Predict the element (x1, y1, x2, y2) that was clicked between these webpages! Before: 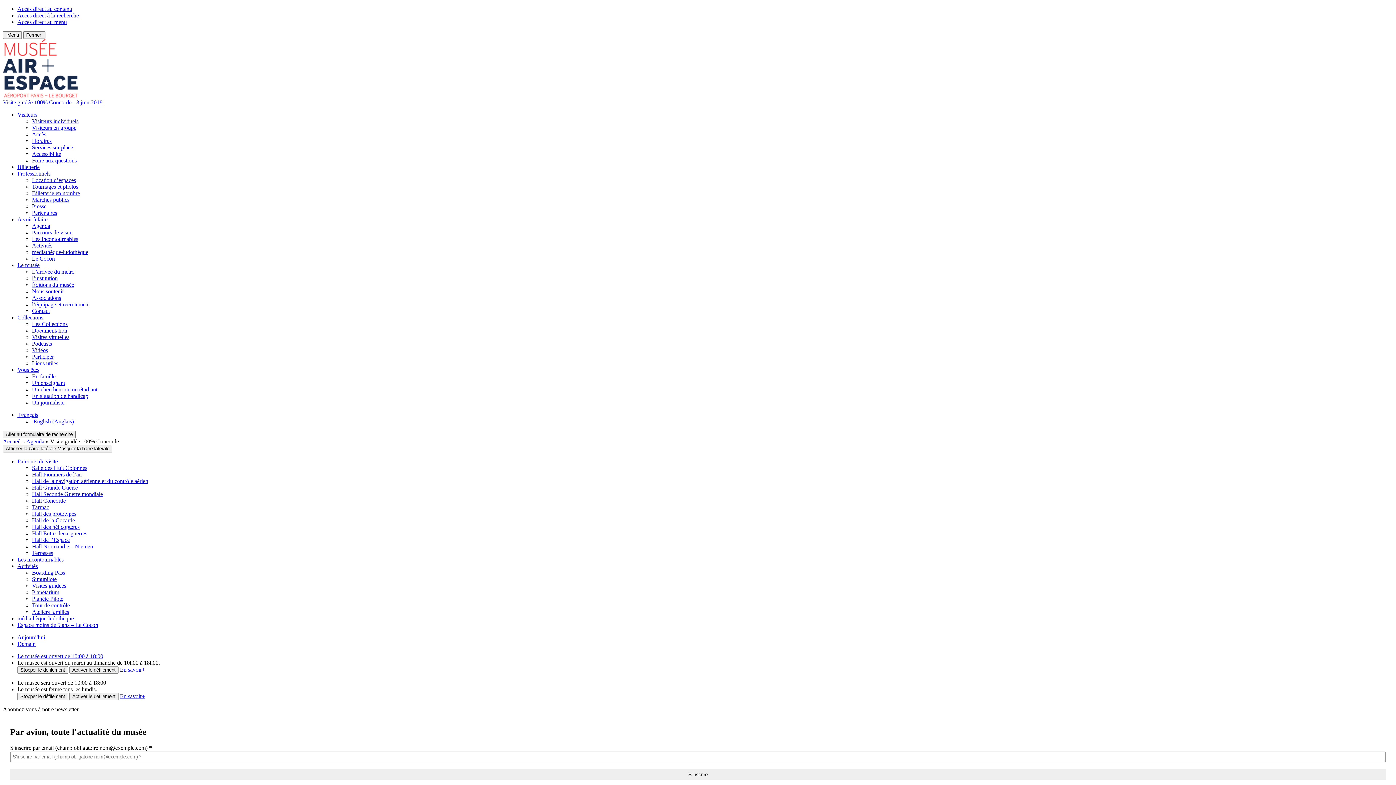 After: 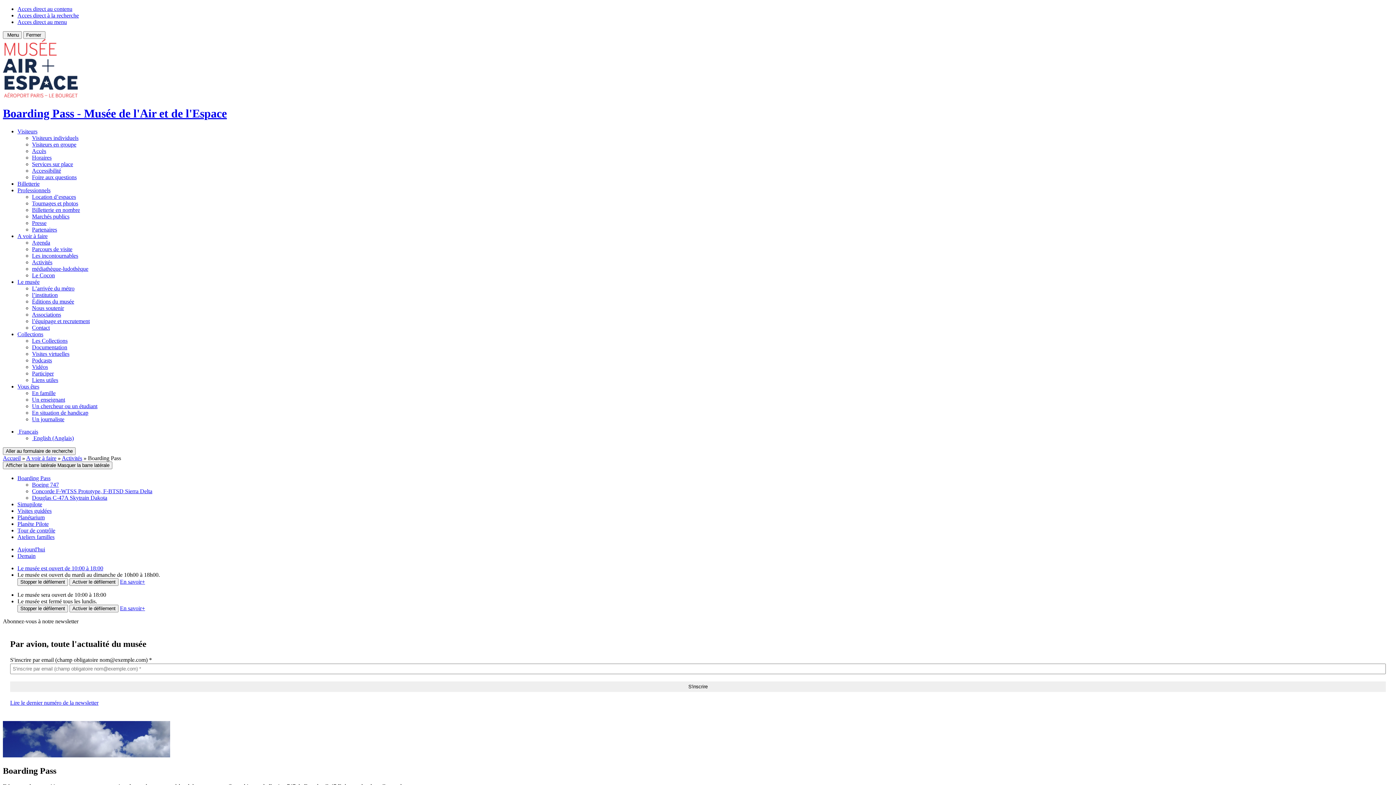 Action: label: Boarding Pass bbox: (32, 569, 65, 576)